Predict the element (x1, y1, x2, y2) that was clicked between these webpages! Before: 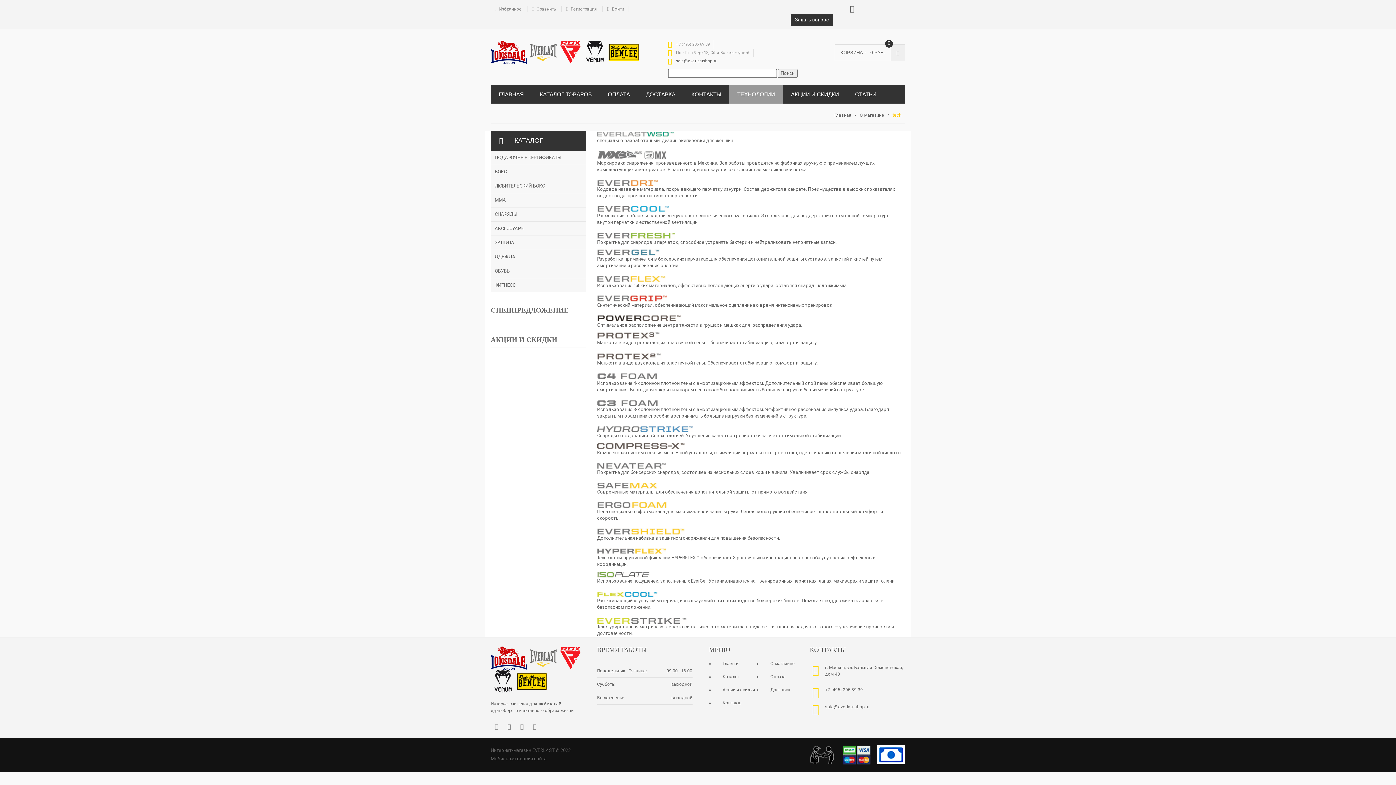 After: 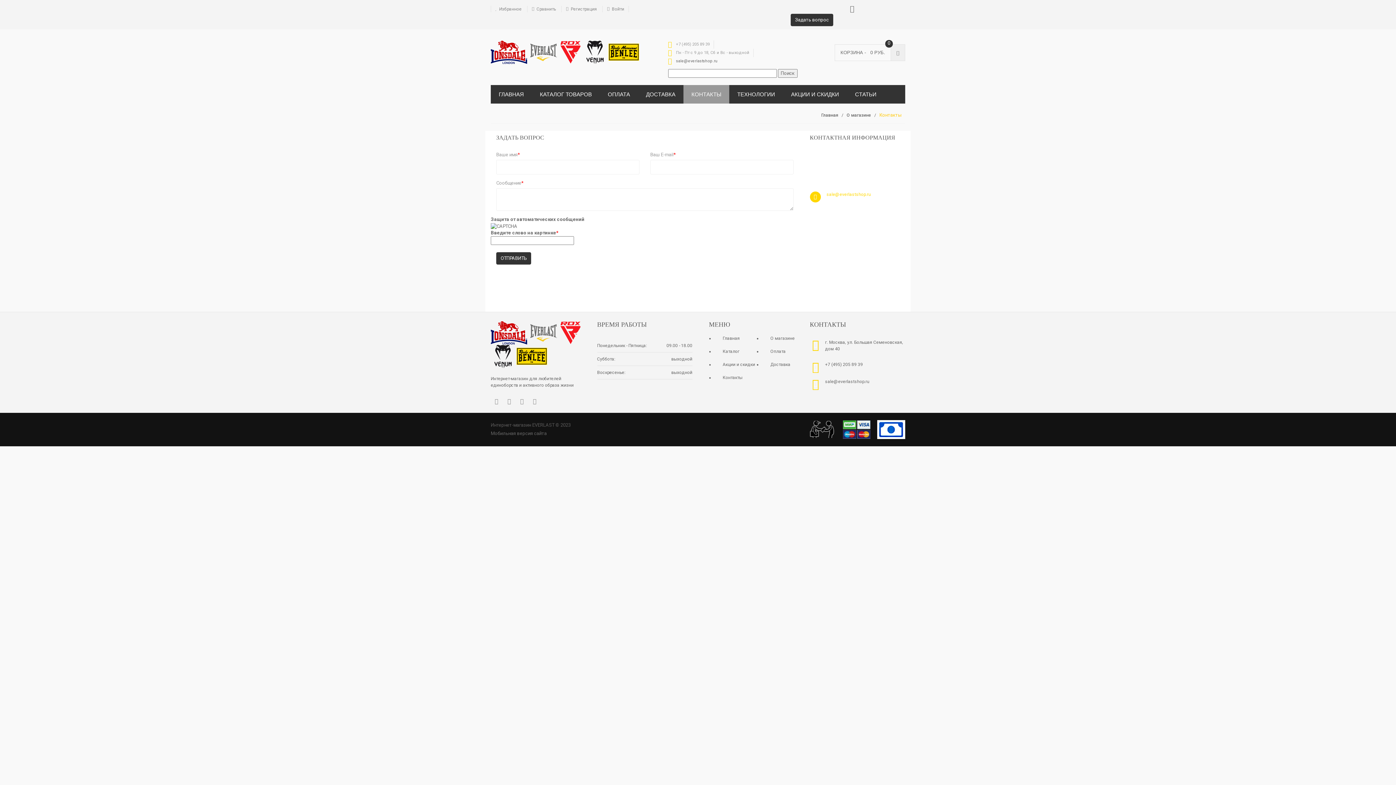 Action: bbox: (722, 700, 742, 705) label: Контакты